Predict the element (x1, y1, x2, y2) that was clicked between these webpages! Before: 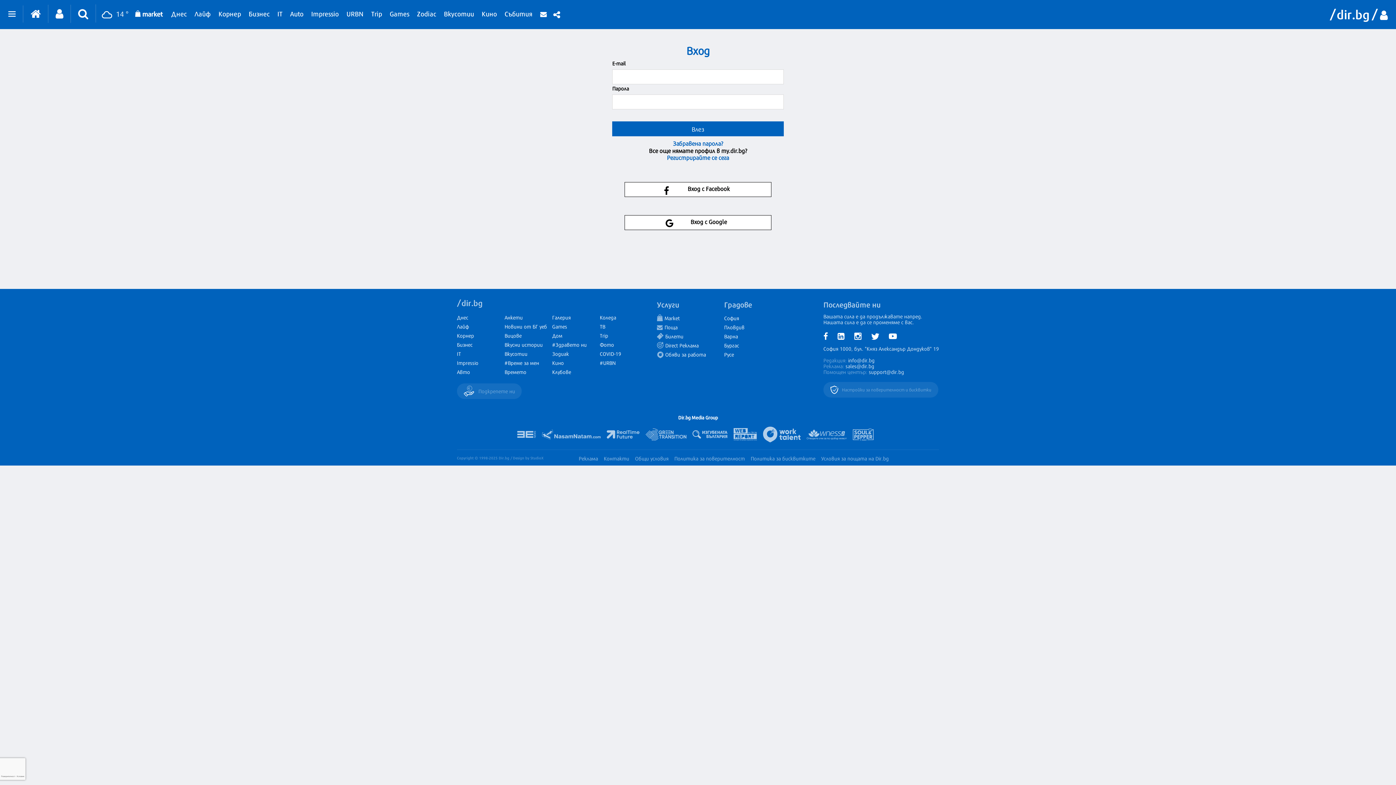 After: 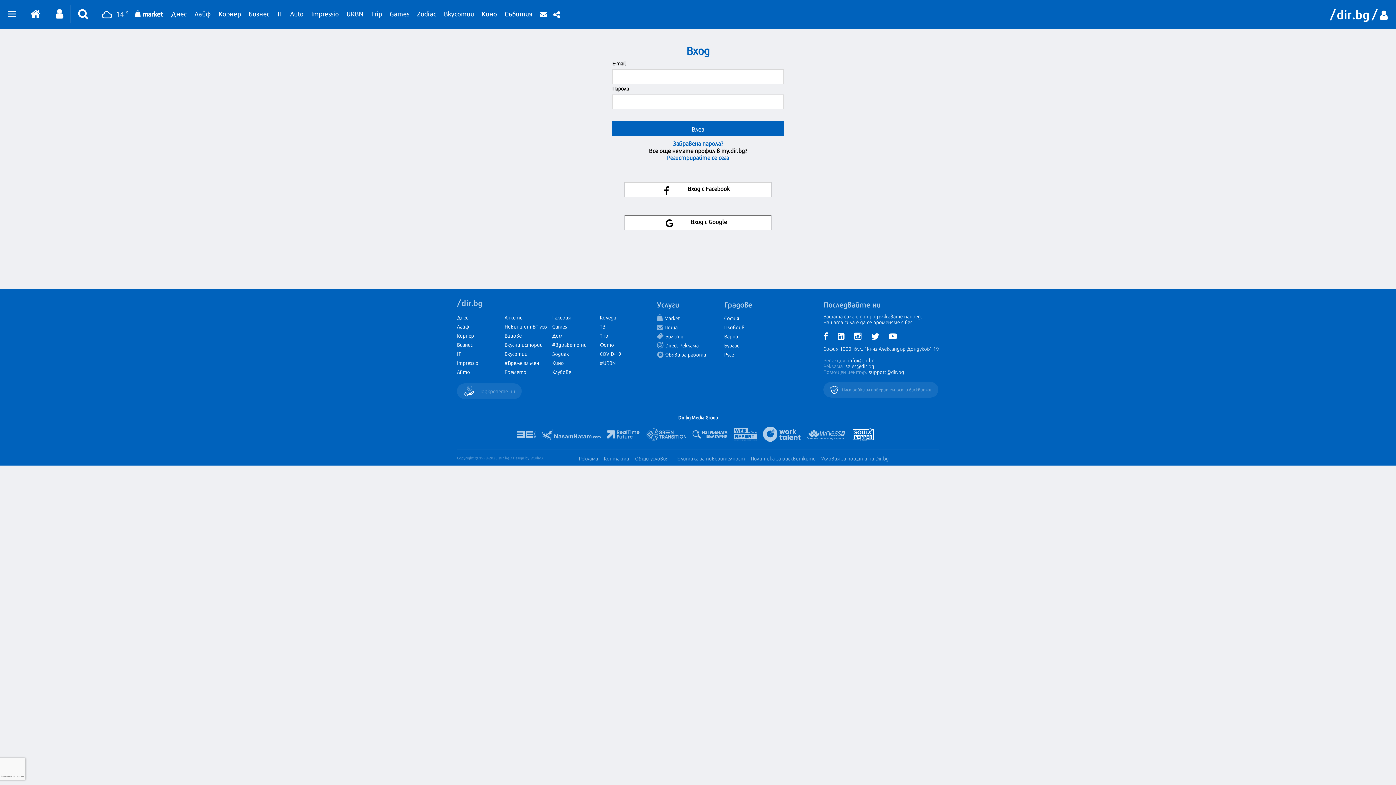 Action: bbox: (853, 428, 873, 440)